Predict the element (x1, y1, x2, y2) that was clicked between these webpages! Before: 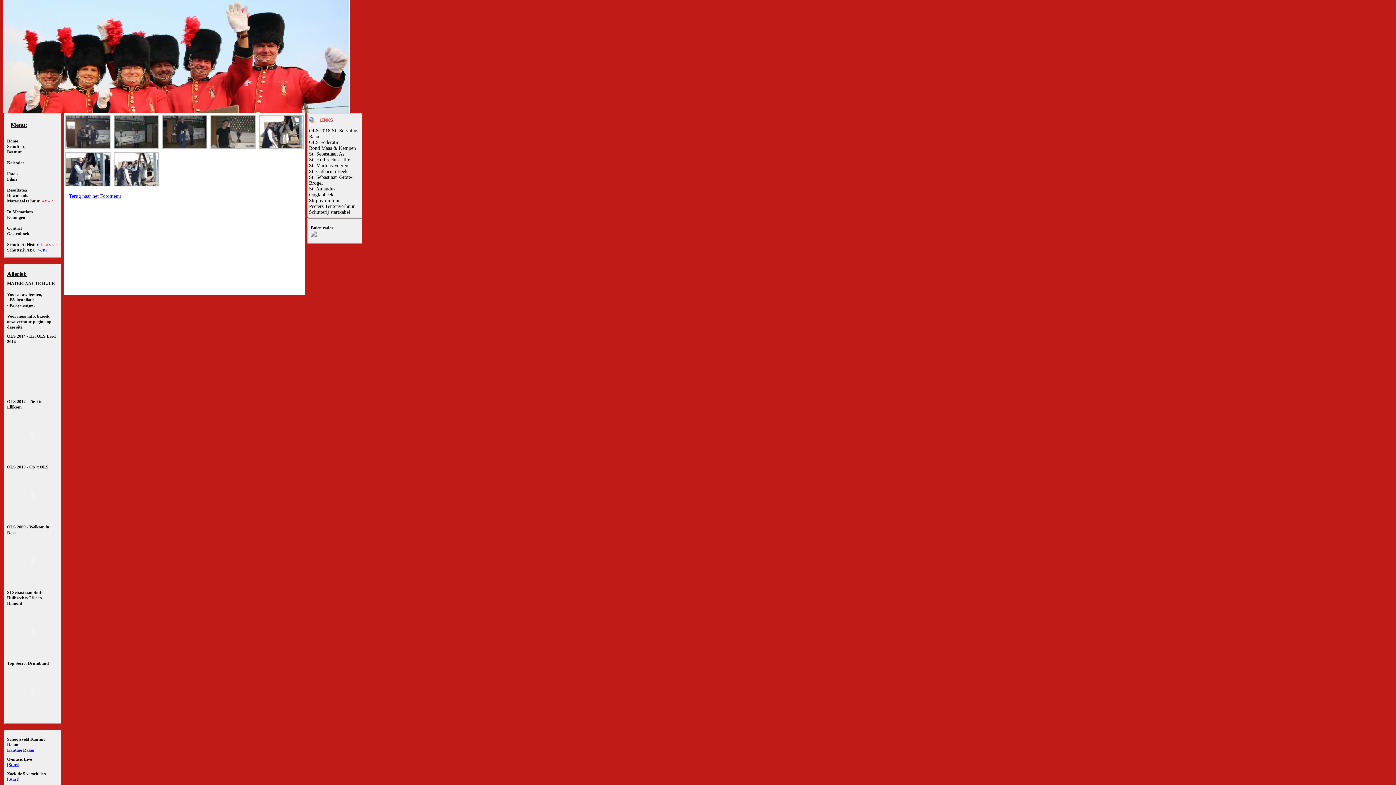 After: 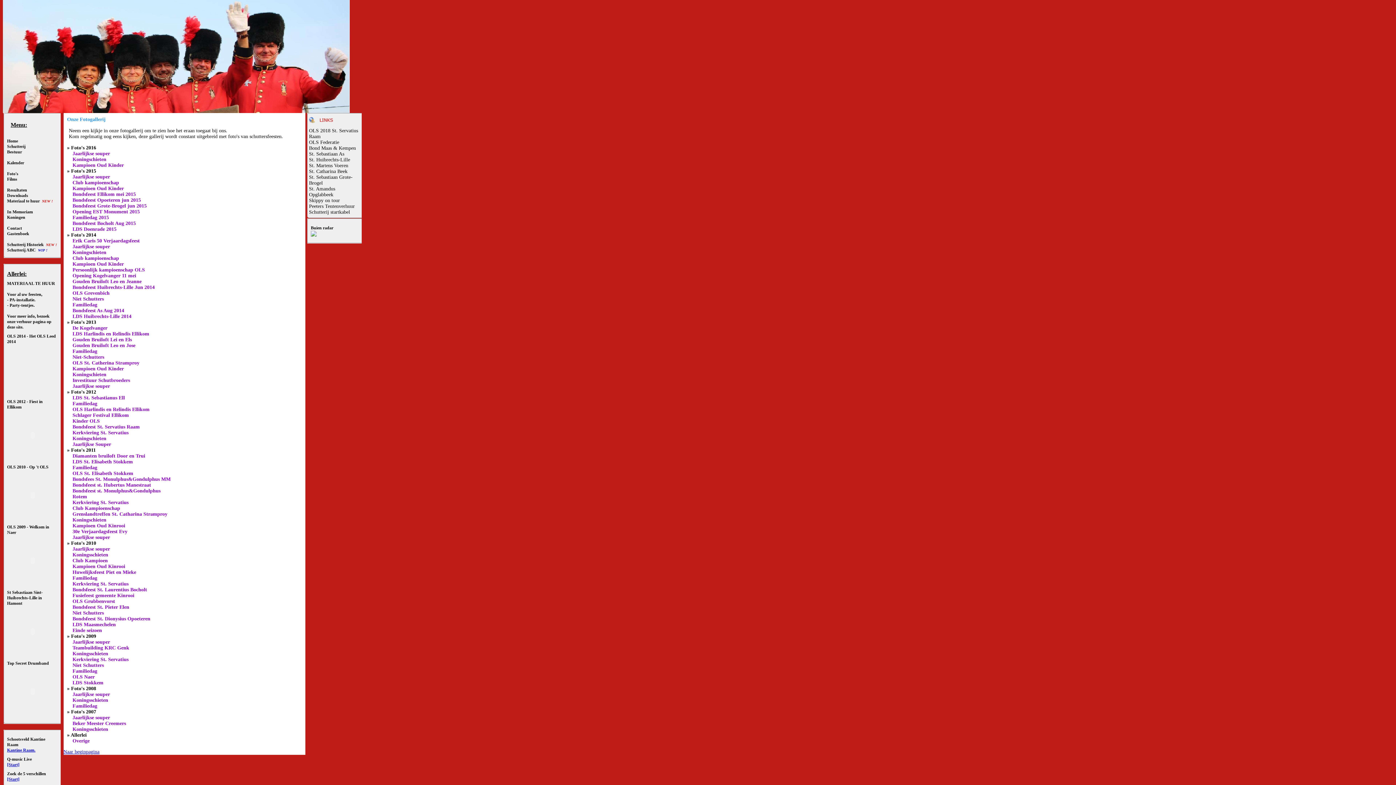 Action: label: Terug naar het Fotomenu bbox: (68, 193, 120, 198)